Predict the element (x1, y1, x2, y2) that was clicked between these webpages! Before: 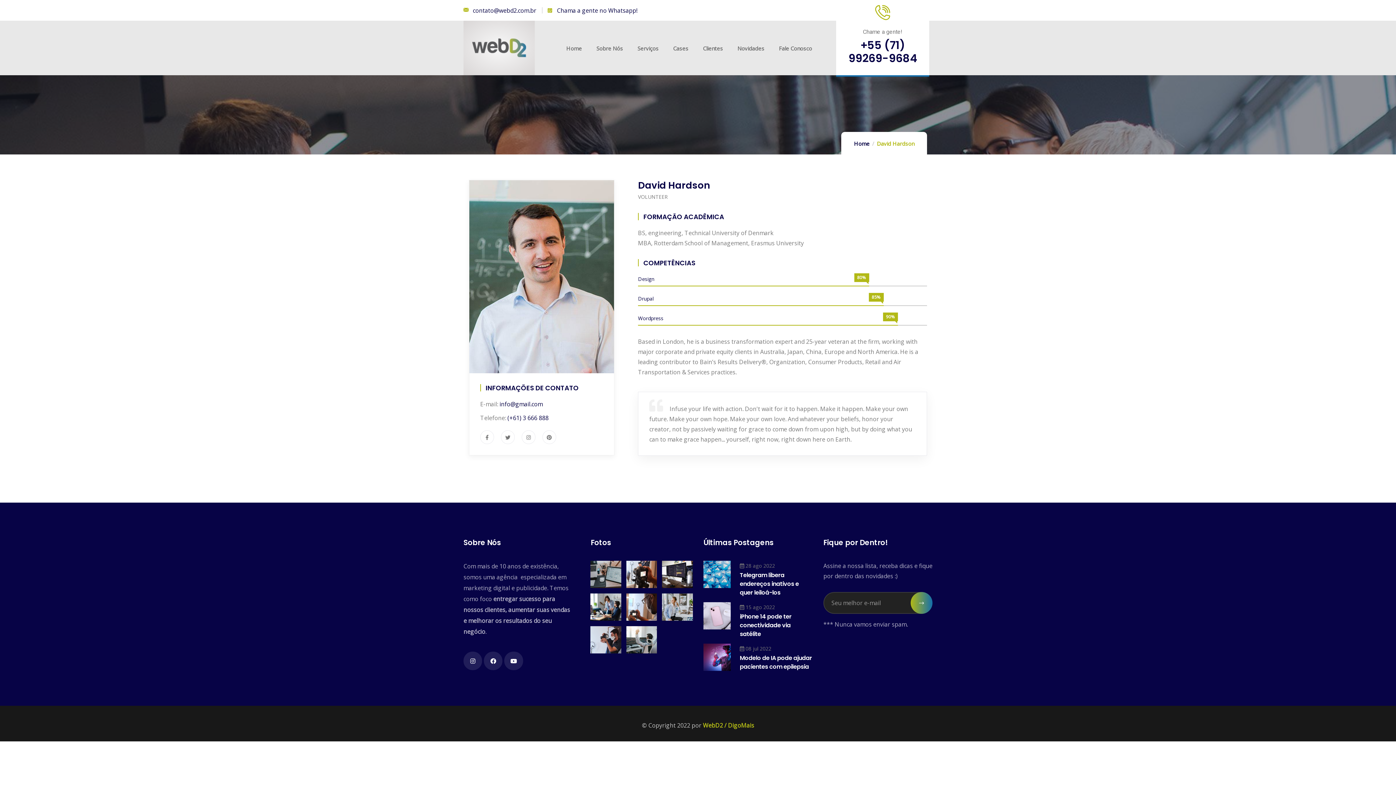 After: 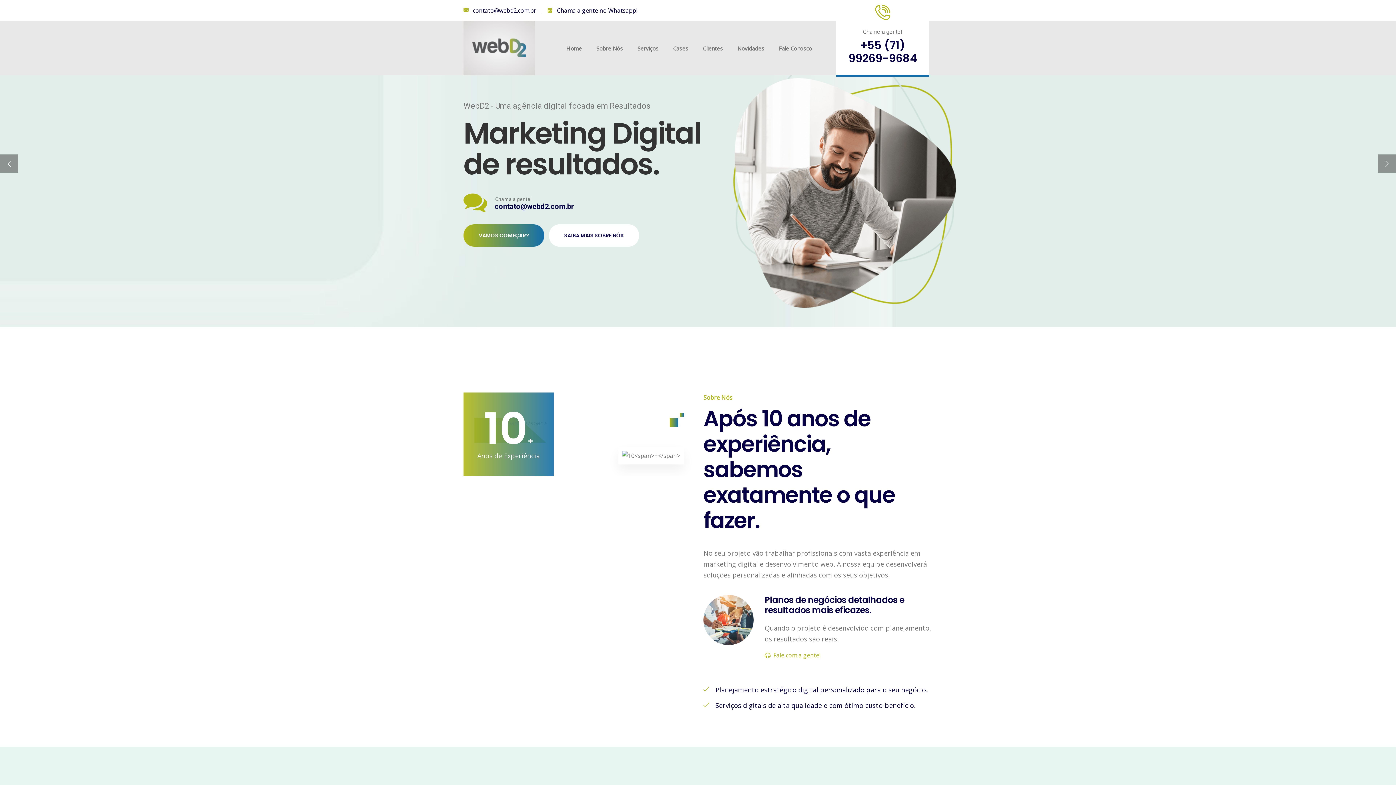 Action: label: Home bbox: (854, 140, 869, 147)